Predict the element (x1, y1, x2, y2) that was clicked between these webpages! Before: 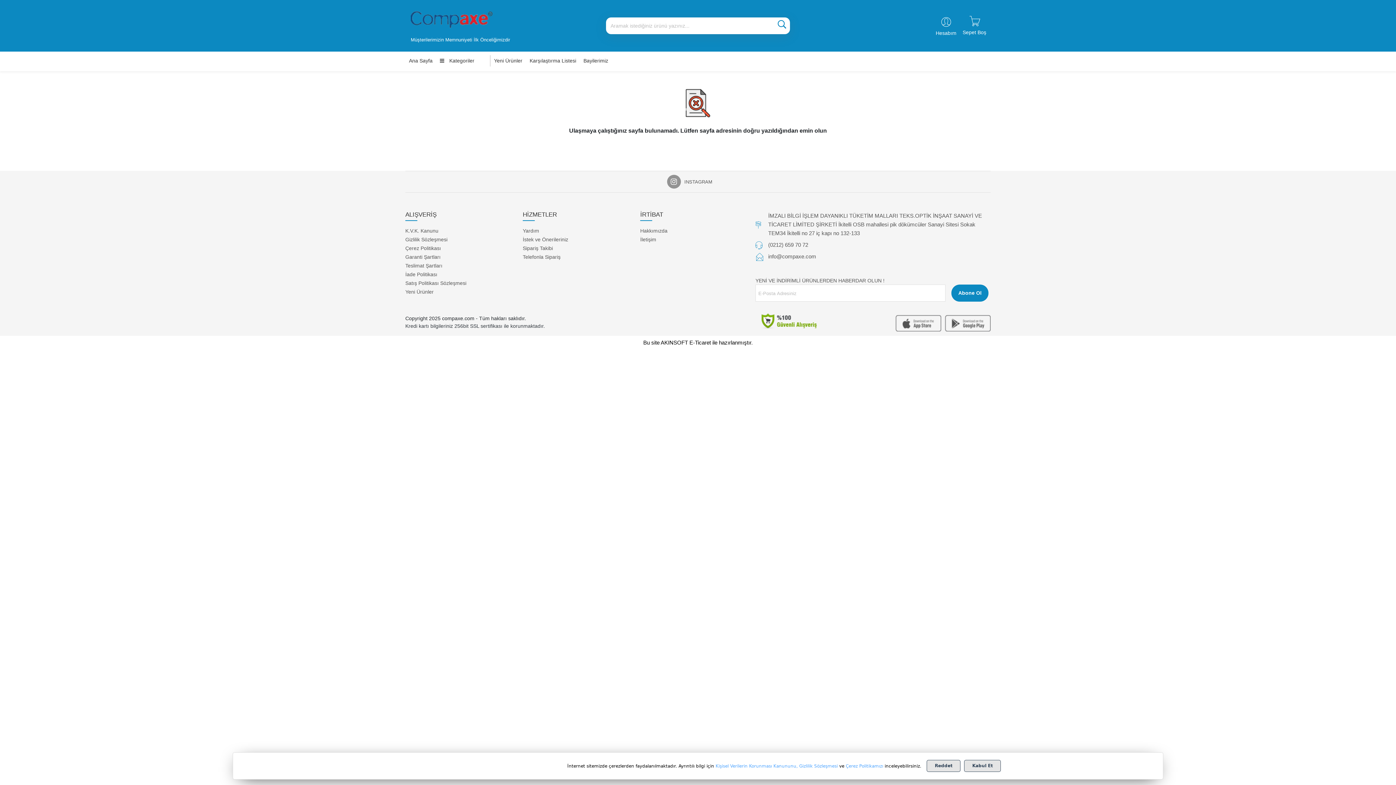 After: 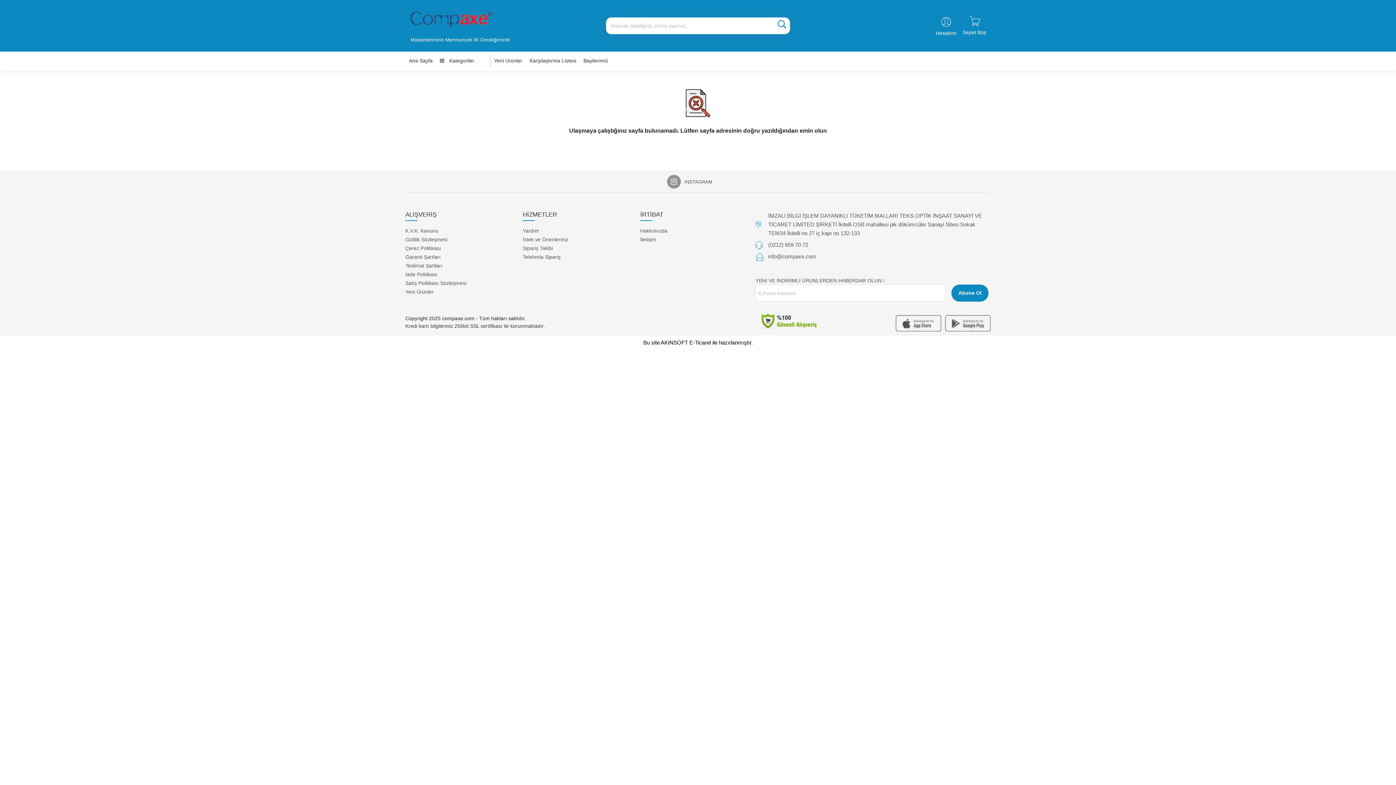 Action: label: Kabul Et bbox: (964, 760, 1001, 772)